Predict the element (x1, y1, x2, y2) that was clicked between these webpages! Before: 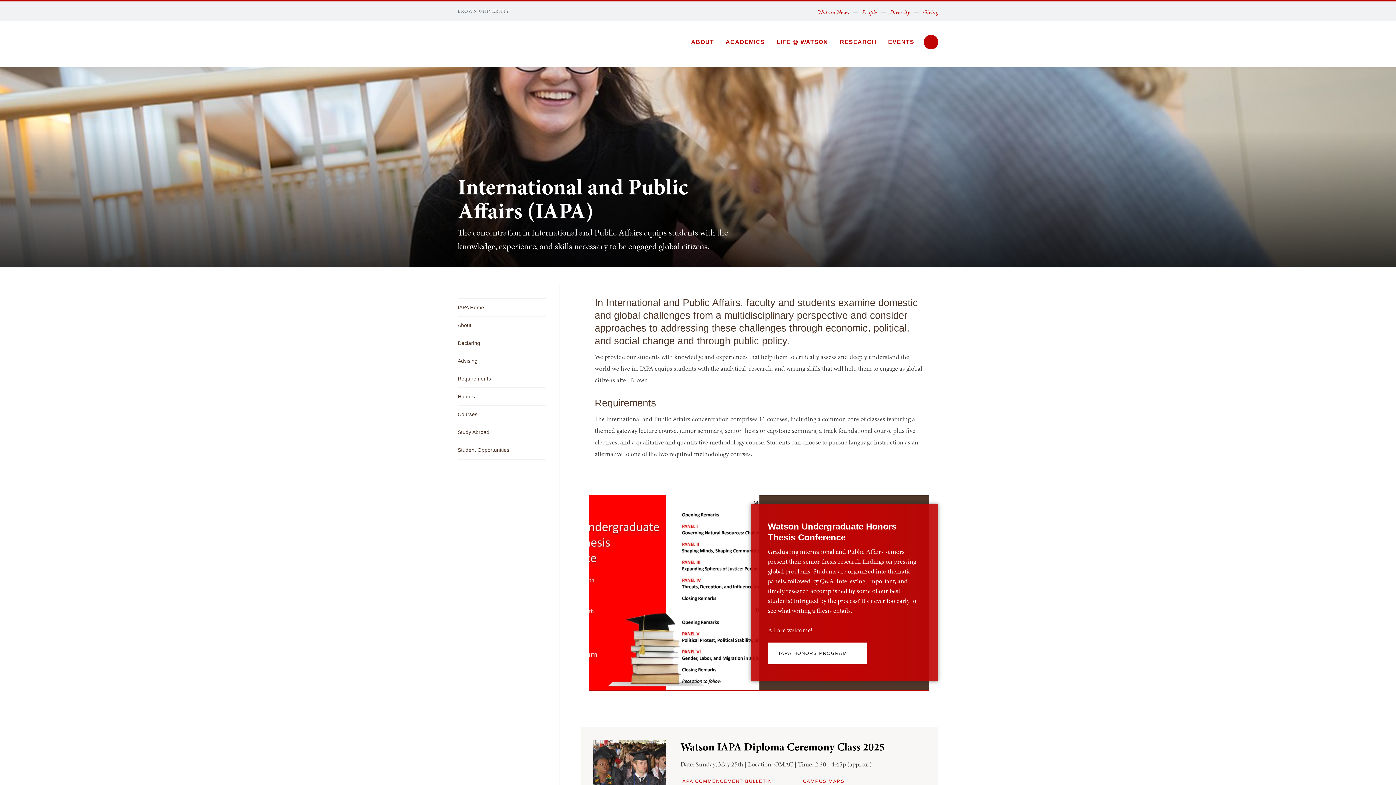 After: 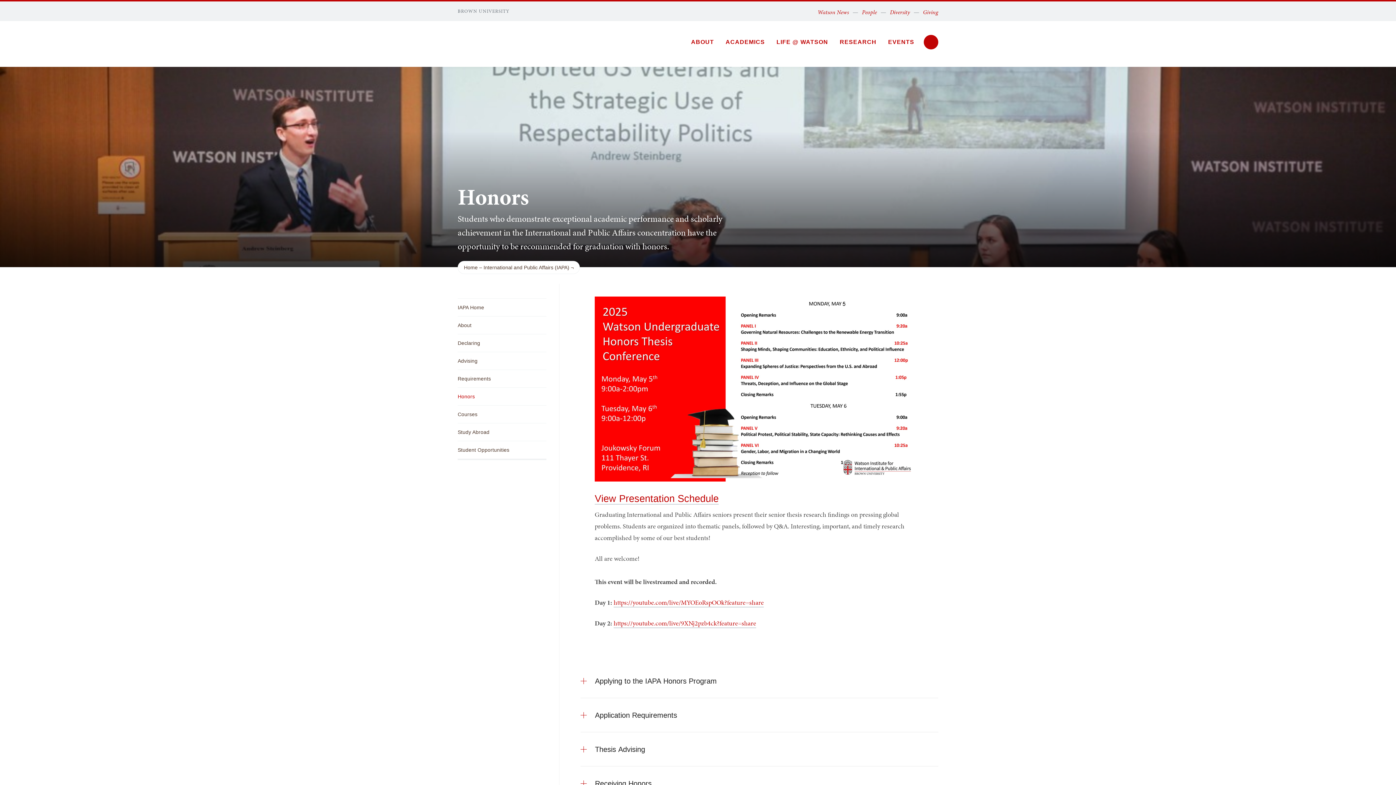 Action: label: IAPA HONORS PROGRAM  bbox: (768, 642, 867, 664)